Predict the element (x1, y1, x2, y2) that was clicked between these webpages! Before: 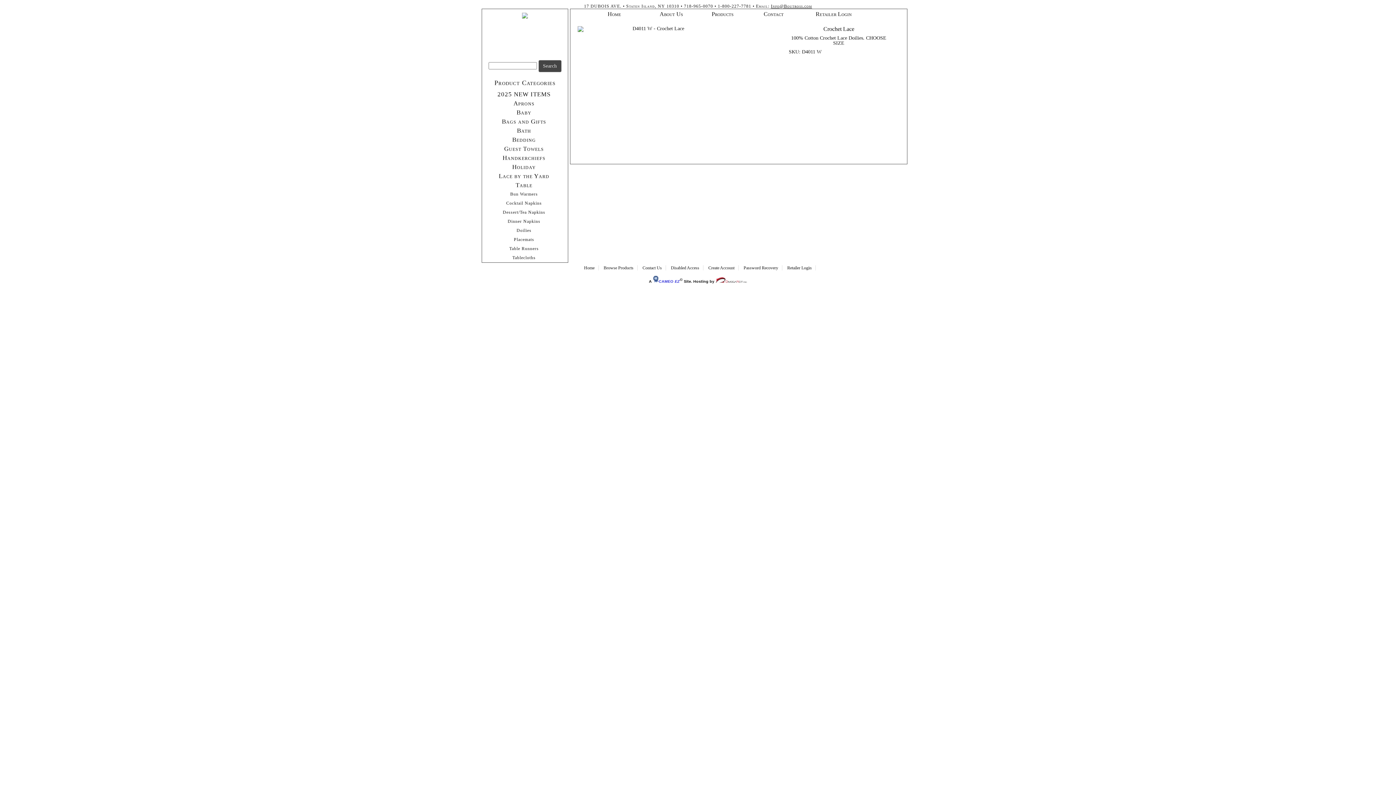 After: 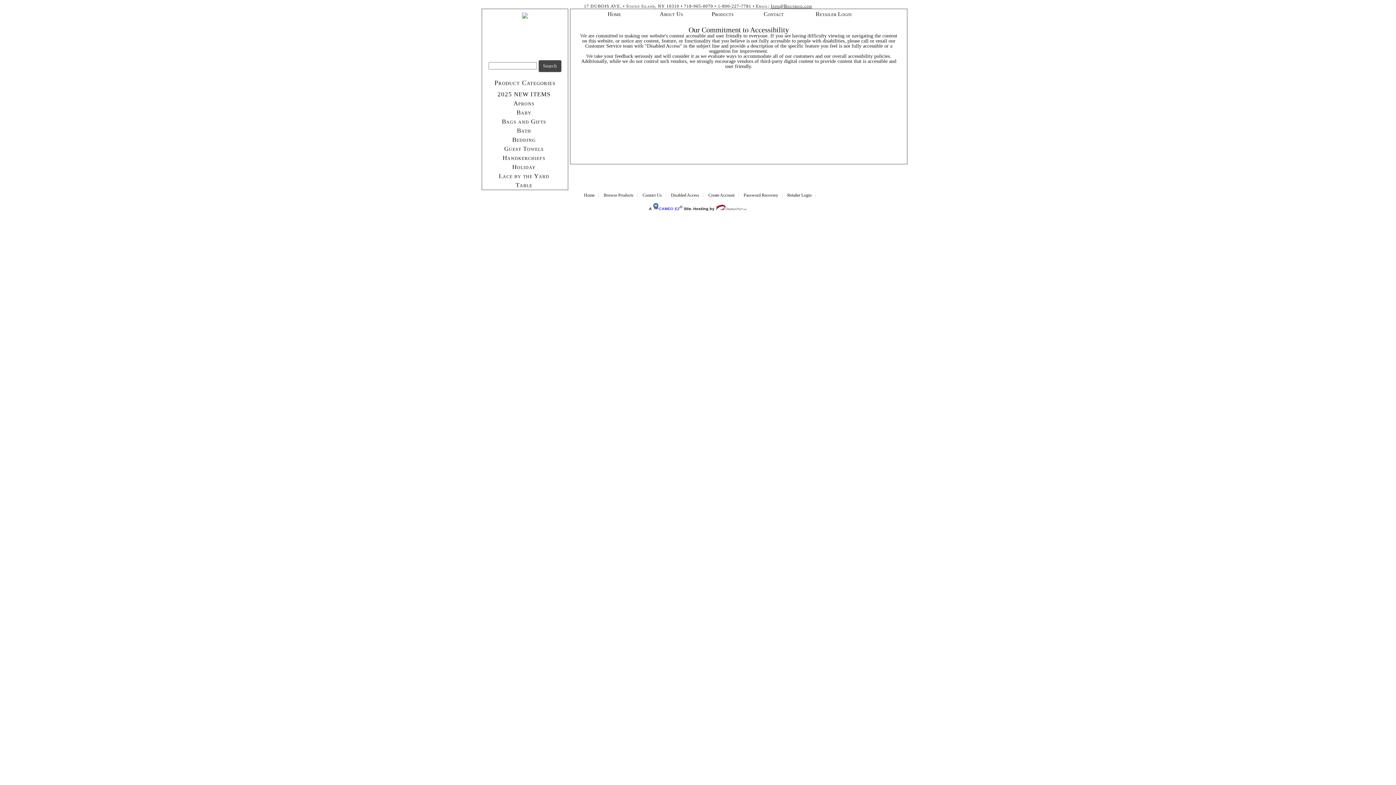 Action: label: Disabled Access bbox: (671, 265, 699, 270)